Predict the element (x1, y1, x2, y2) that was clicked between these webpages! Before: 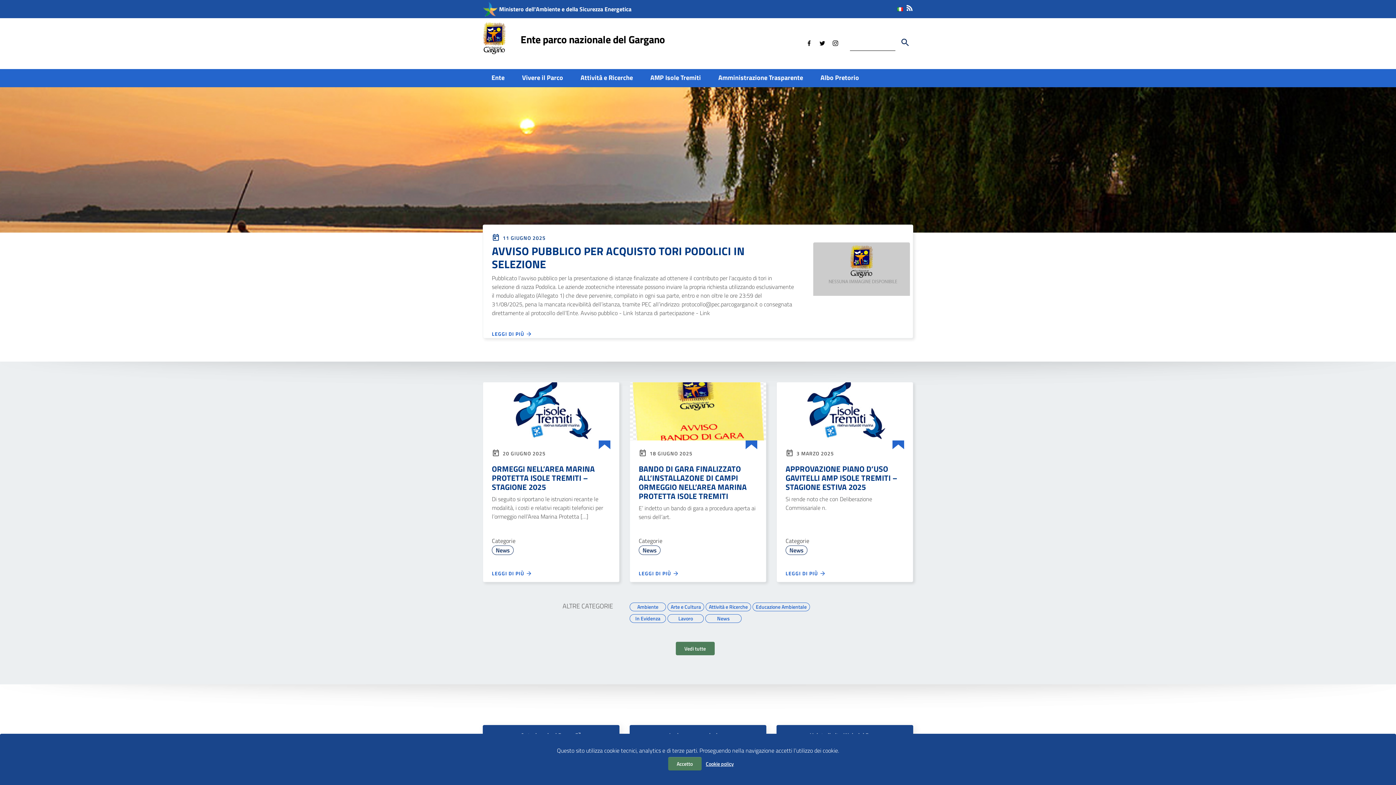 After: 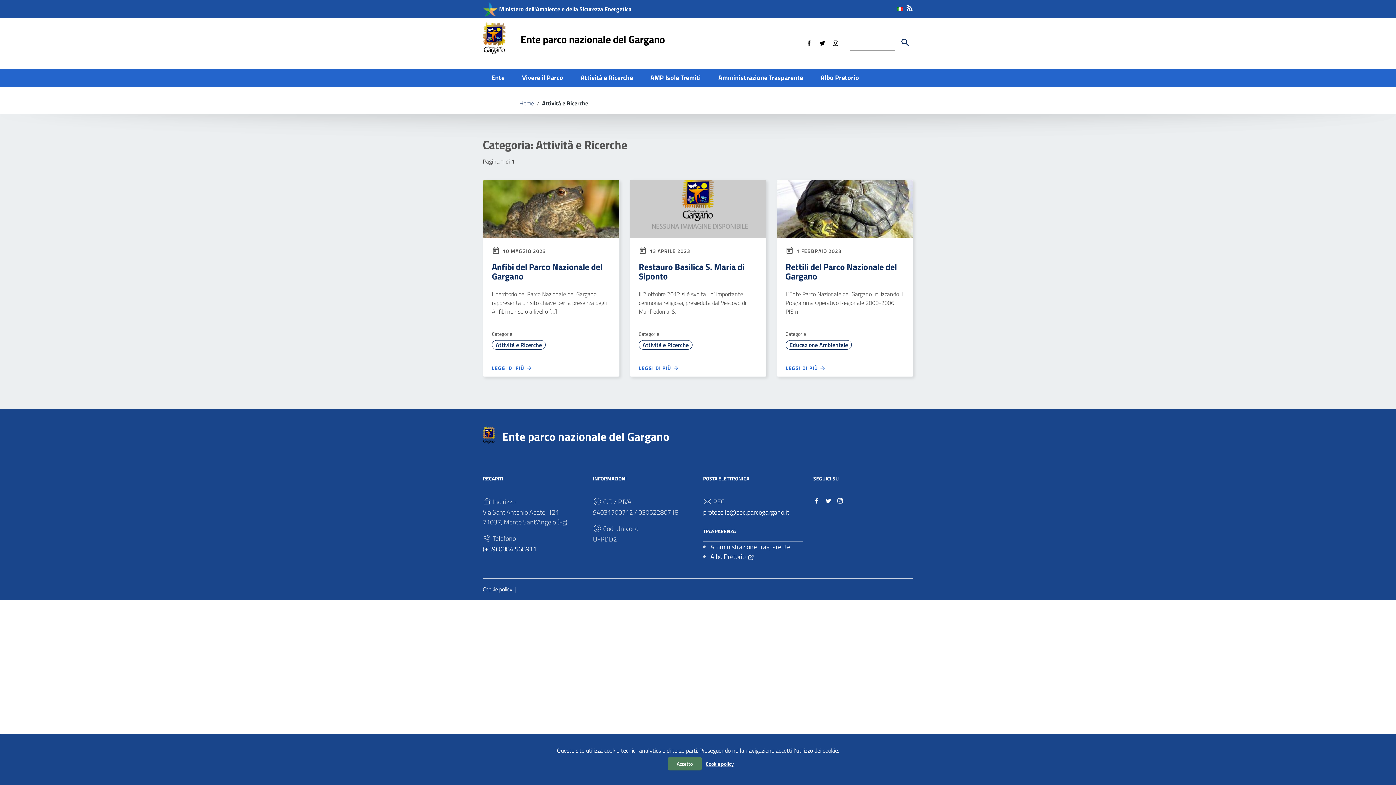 Action: label: Attività e Ricerche bbox: (709, 603, 748, 609)